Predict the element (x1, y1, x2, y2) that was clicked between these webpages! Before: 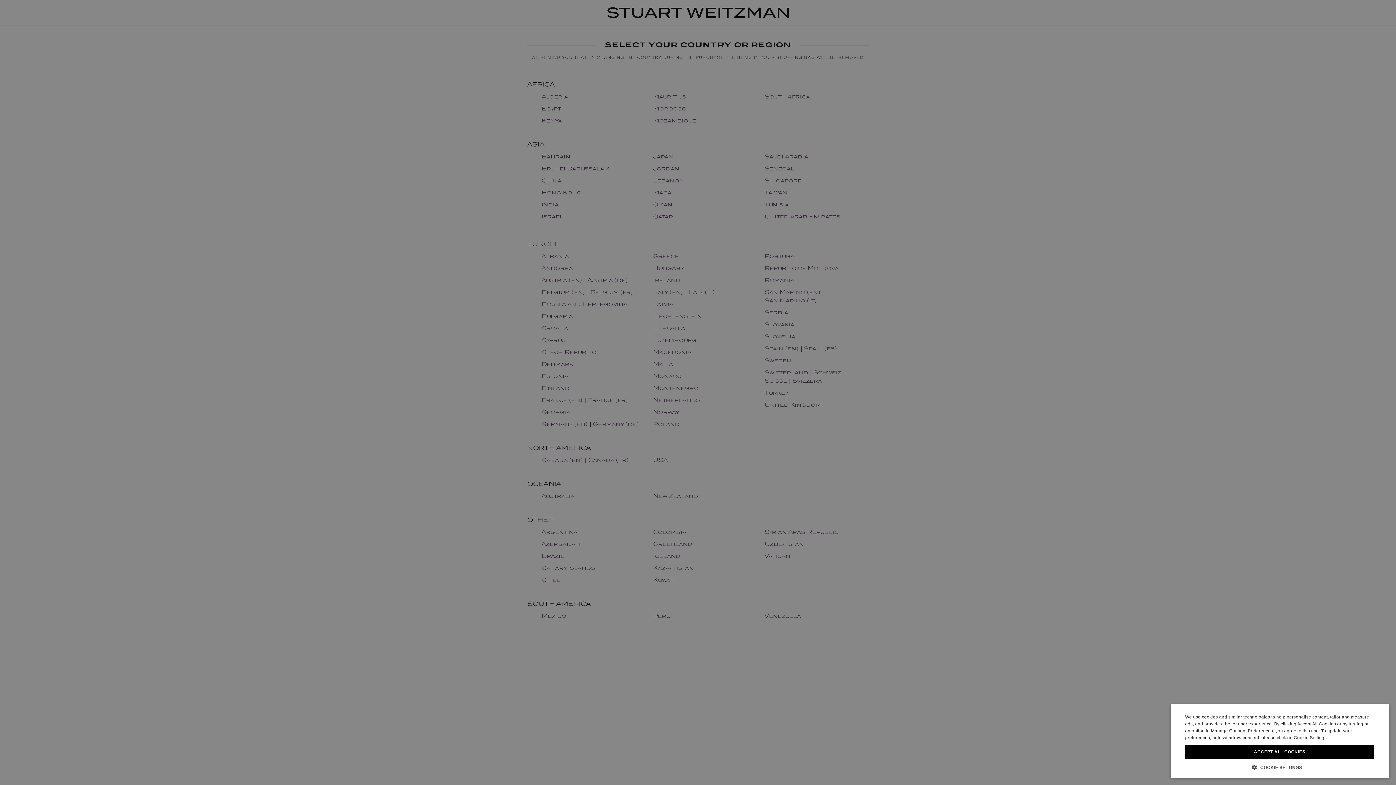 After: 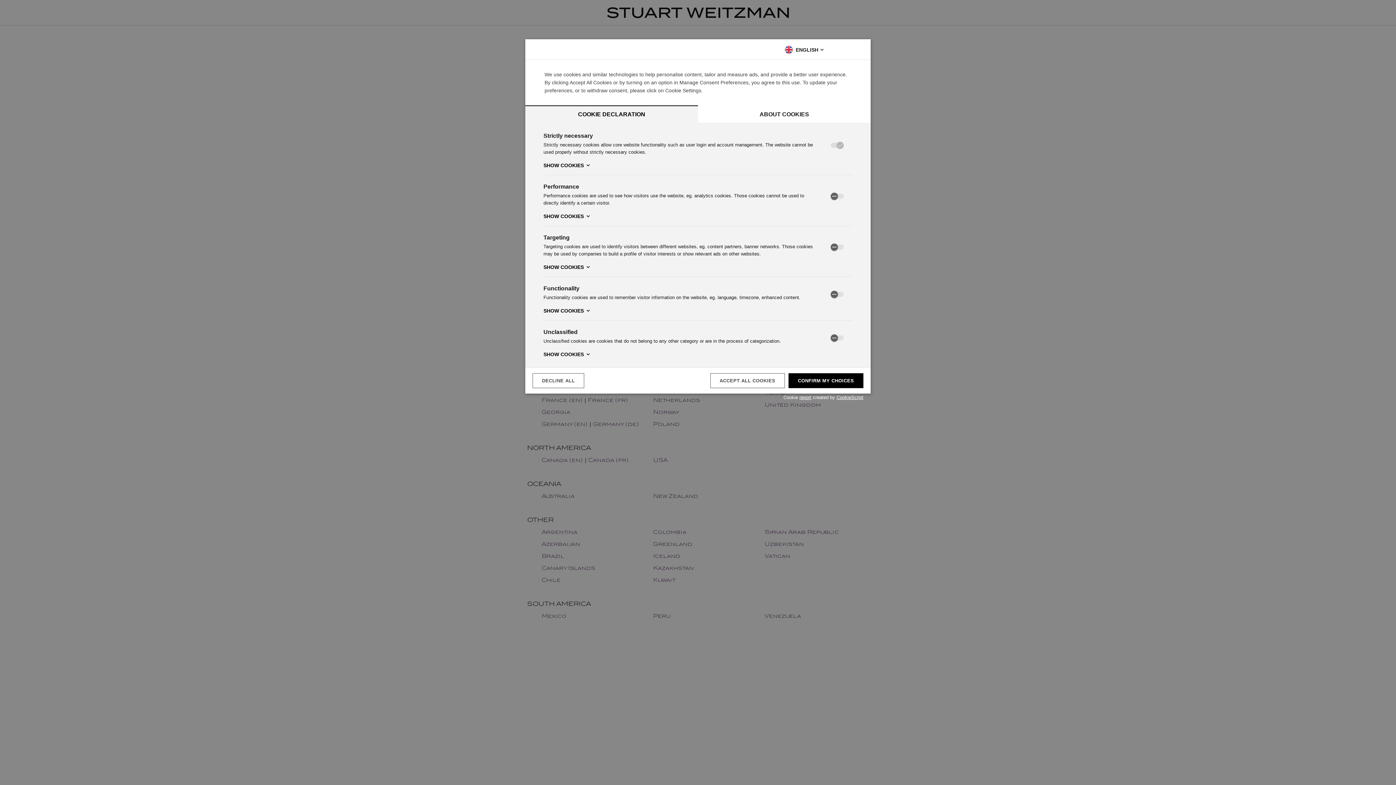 Action: label:  COOKIE SETTINGS bbox: (1185, 764, 1374, 770)